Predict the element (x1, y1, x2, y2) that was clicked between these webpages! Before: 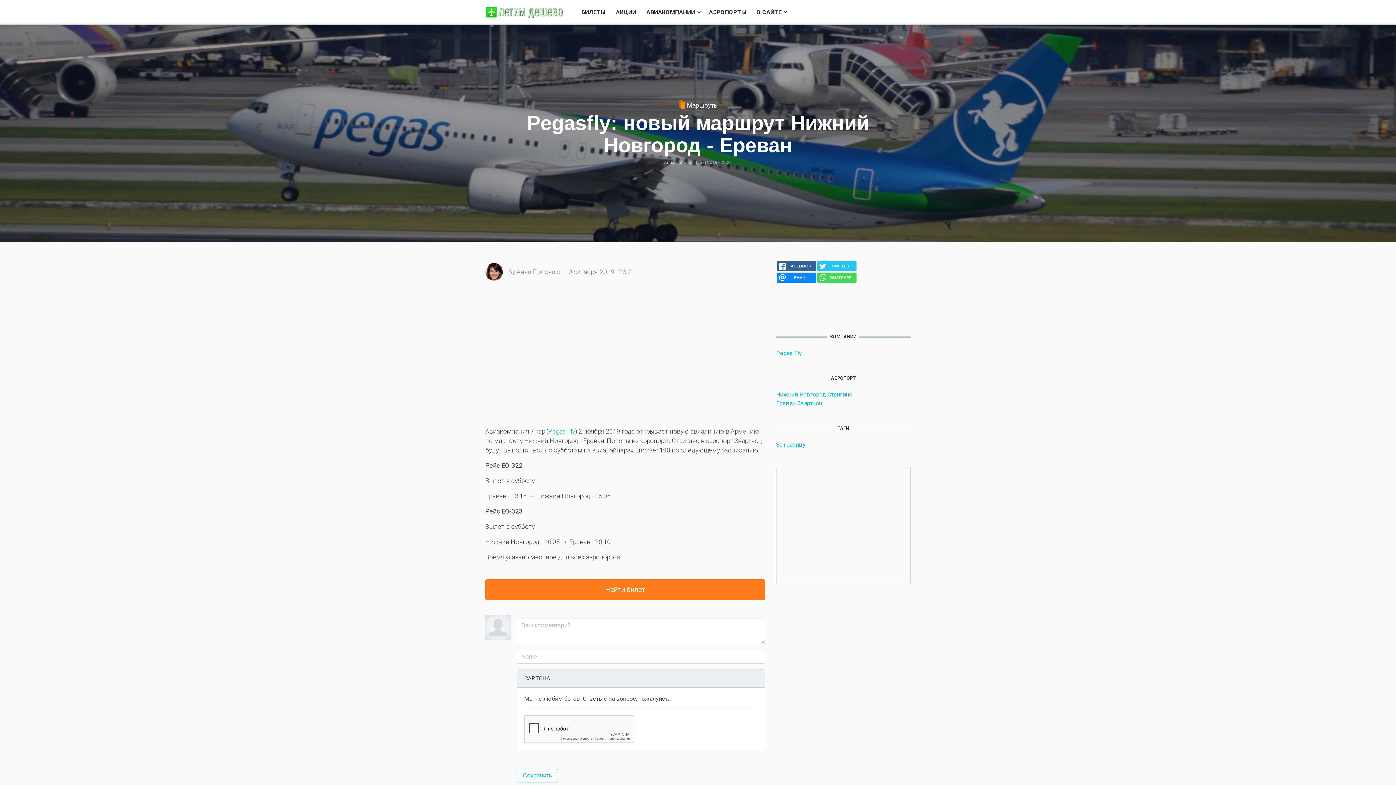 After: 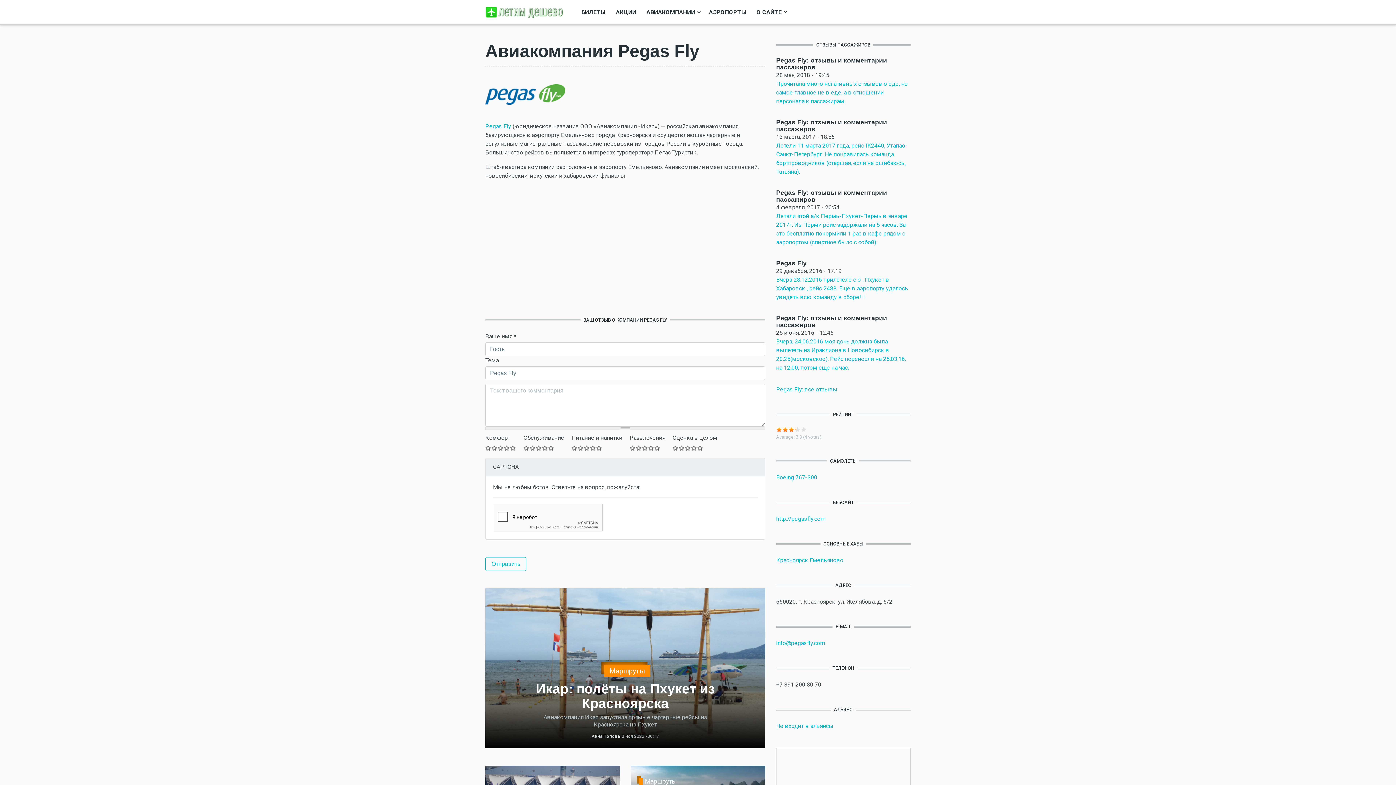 Action: label: Pegas Fly bbox: (548, 428, 575, 435)